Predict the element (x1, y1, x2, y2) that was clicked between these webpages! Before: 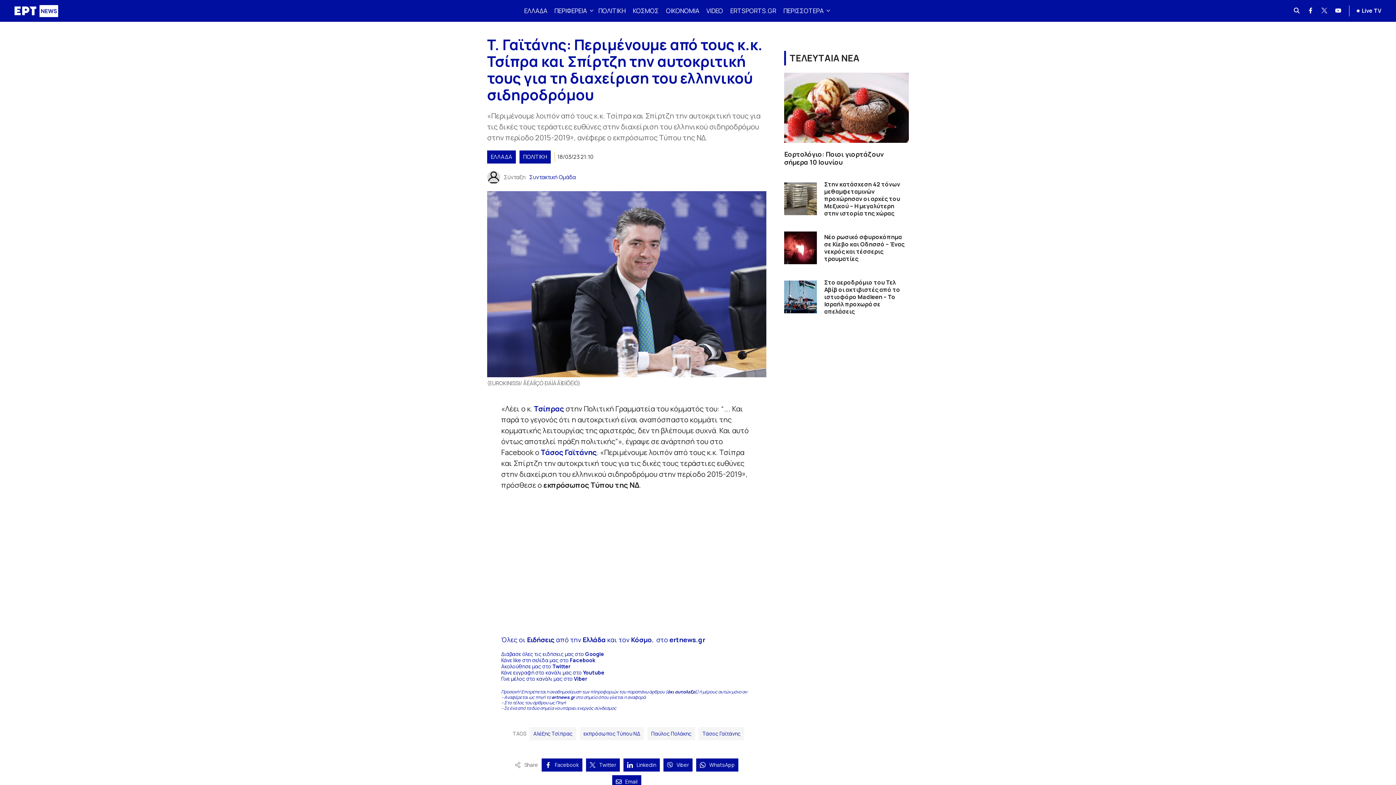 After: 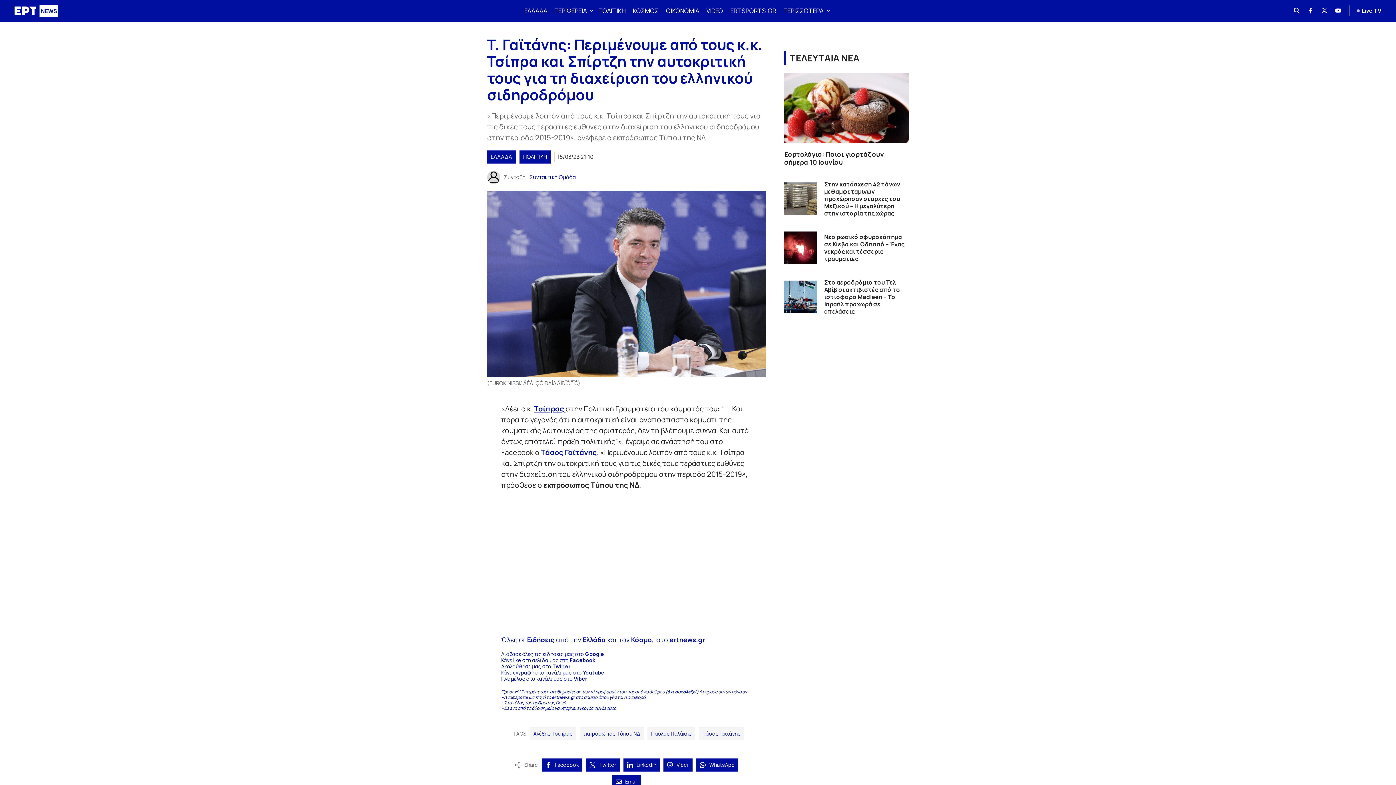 Action: label: Τσίπρας  bbox: (534, 404, 565, 413)